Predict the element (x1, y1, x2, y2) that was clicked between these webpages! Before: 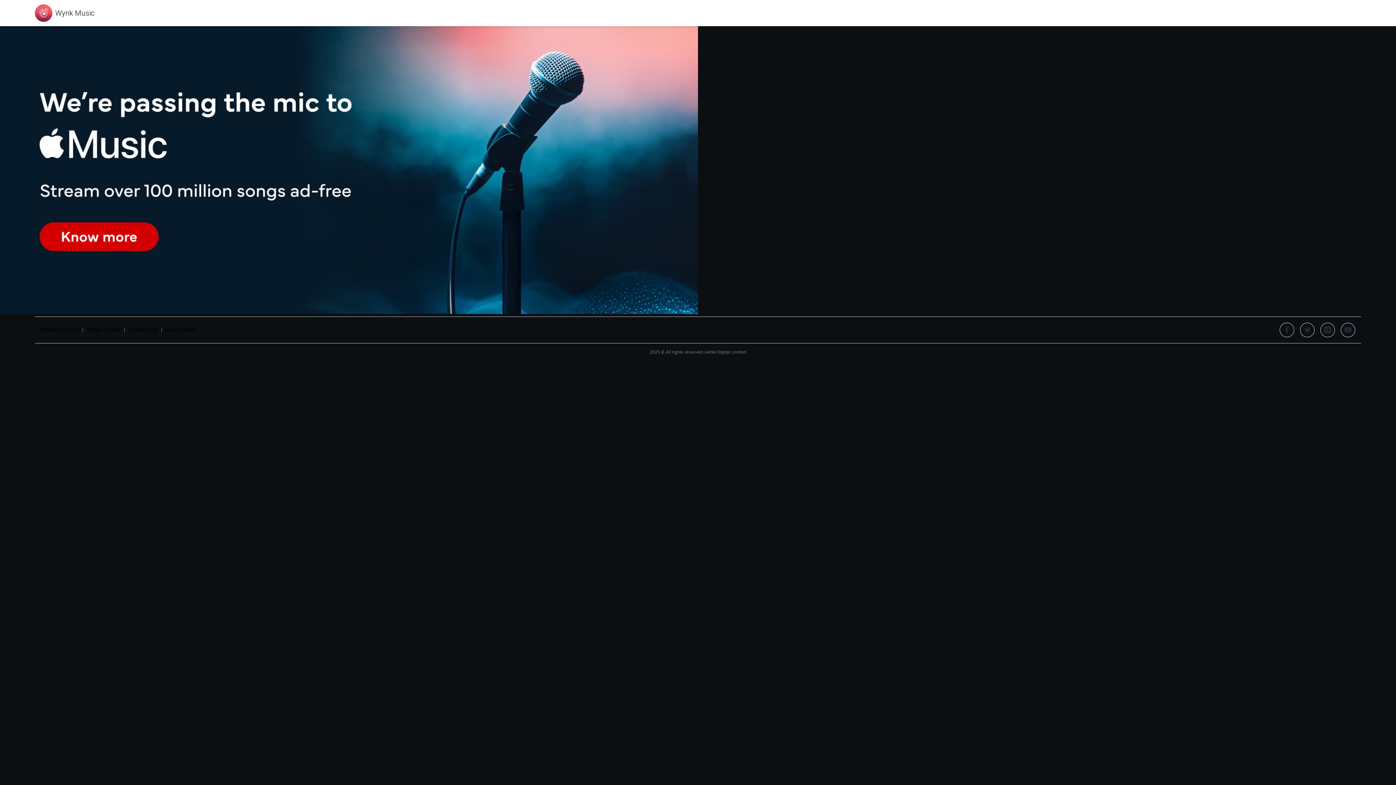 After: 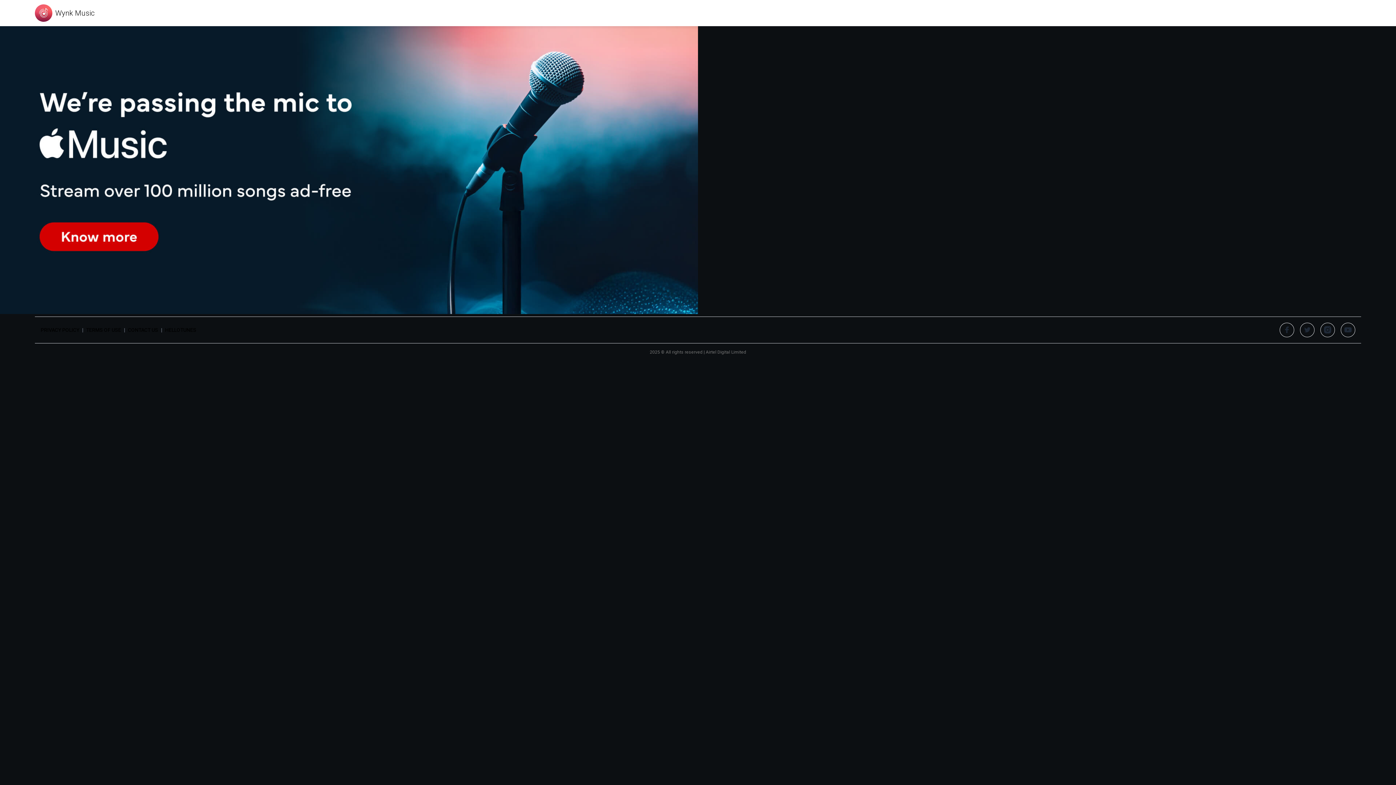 Action: bbox: (1280, 322, 1294, 337)